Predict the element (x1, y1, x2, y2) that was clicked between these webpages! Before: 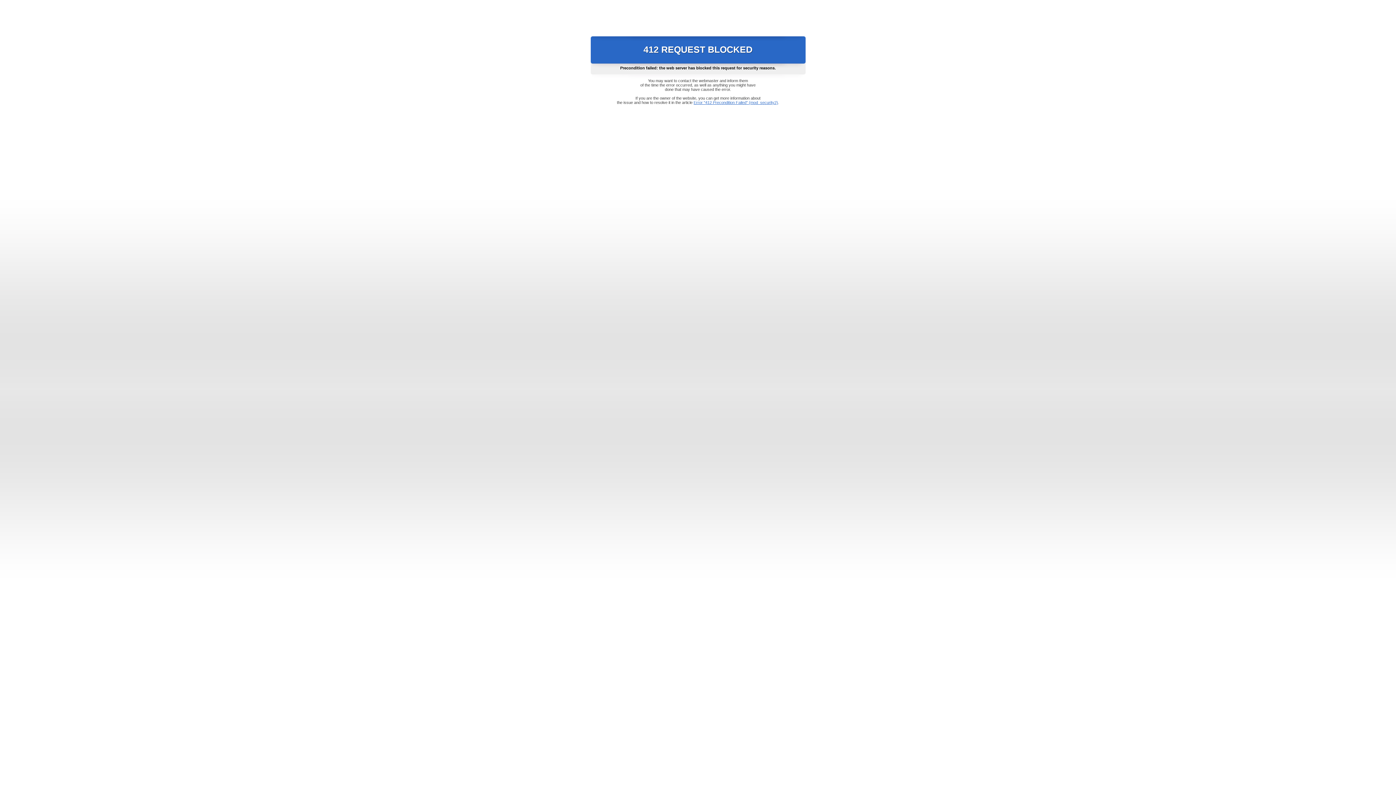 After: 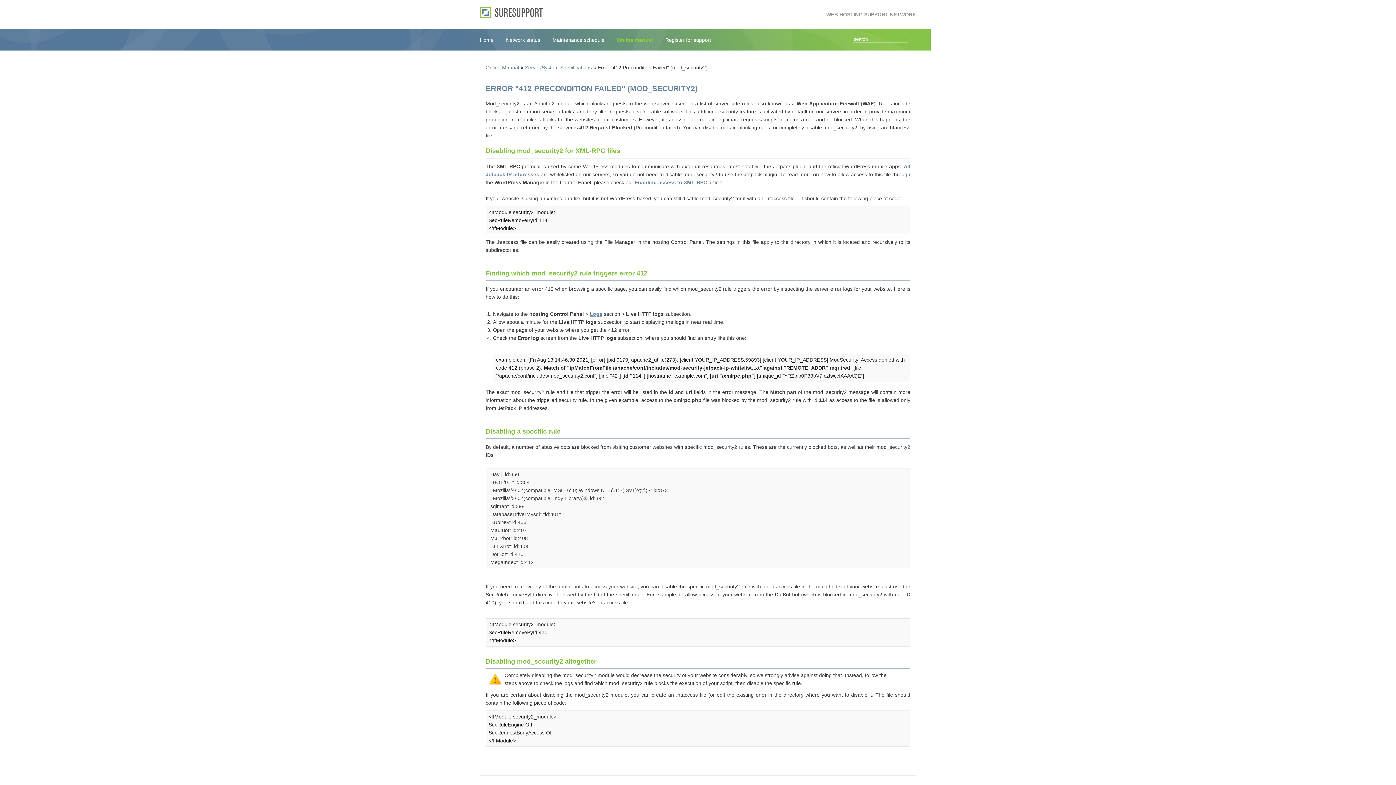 Action: label: Error "412 Precondition Failed" (mod_security2) bbox: (693, 100, 778, 104)